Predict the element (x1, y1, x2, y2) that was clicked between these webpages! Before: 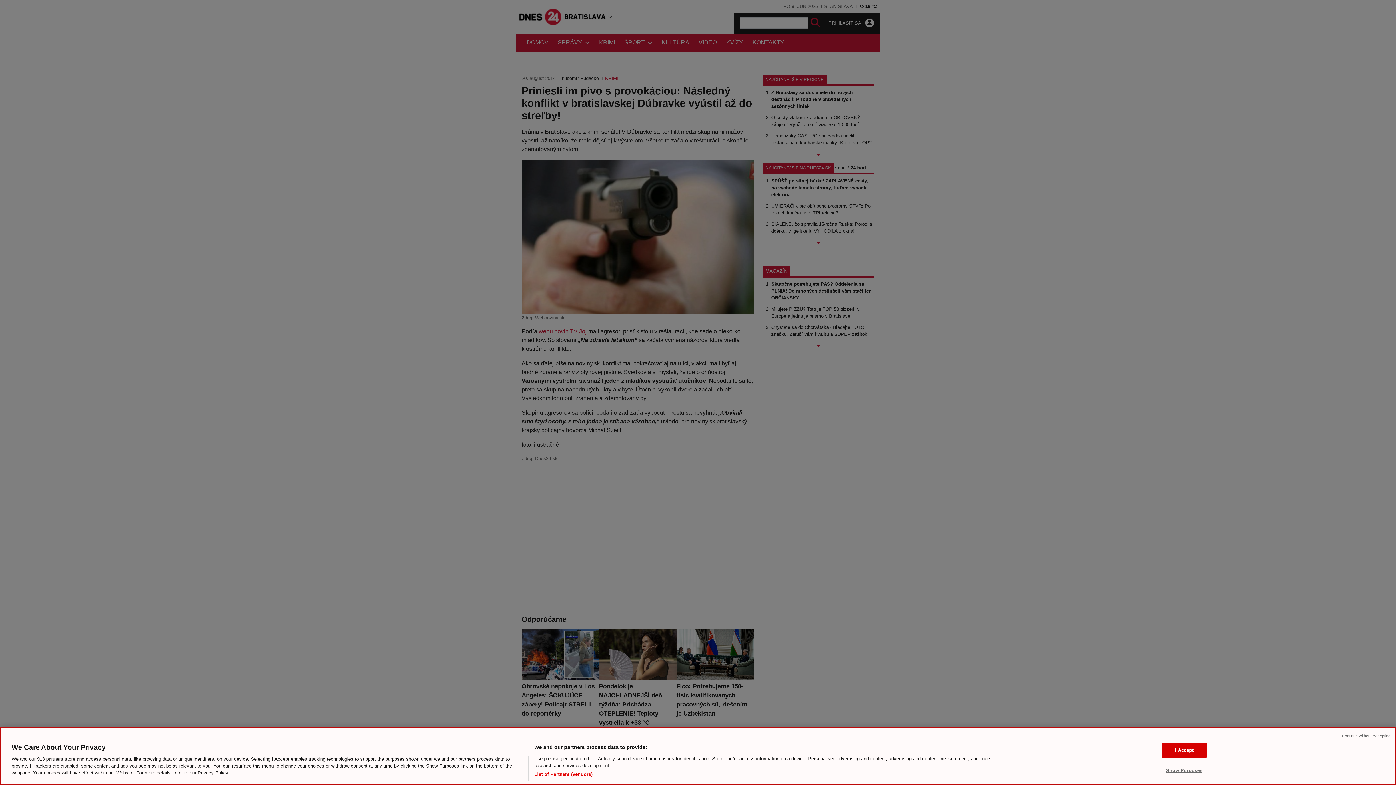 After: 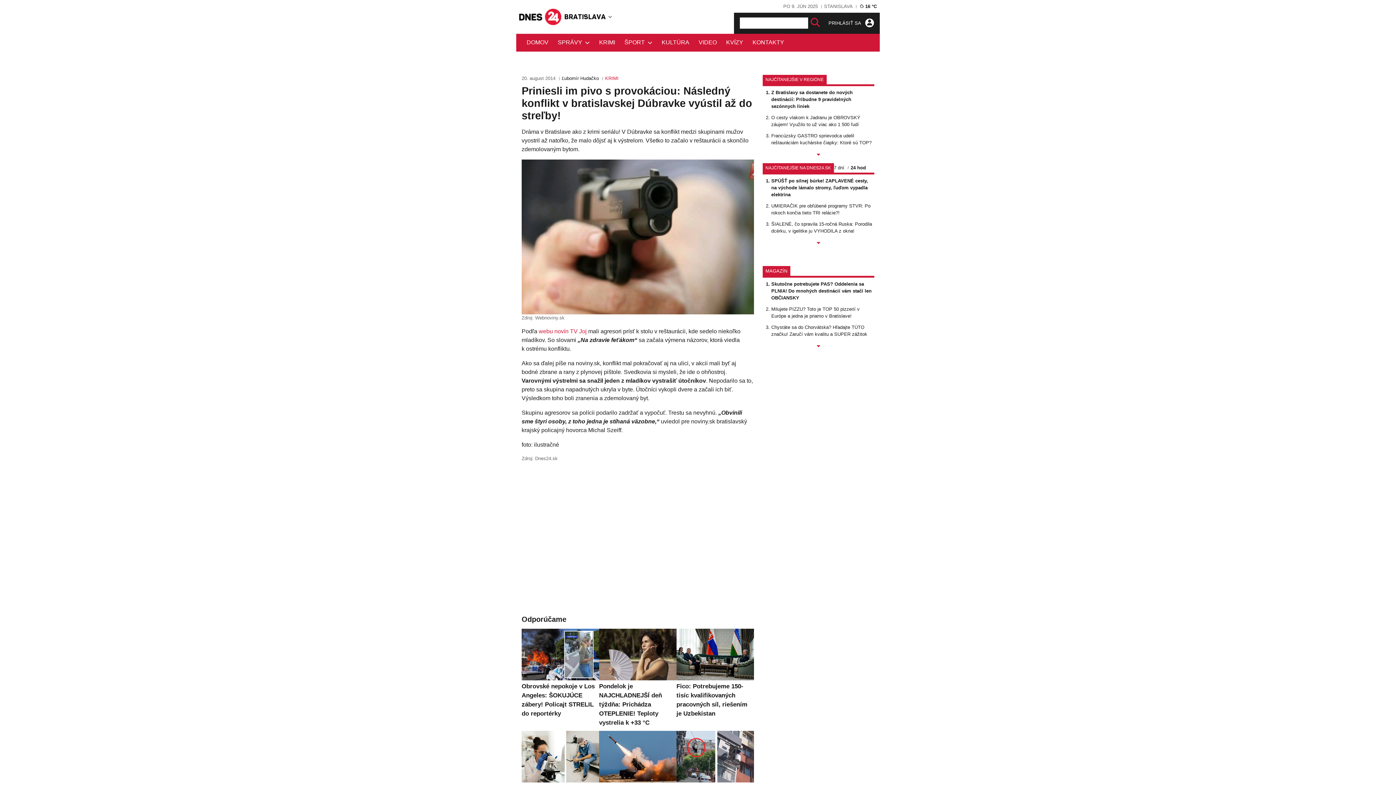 Action: bbox: (1342, 733, 1390, 739) label: Continue without Accepting